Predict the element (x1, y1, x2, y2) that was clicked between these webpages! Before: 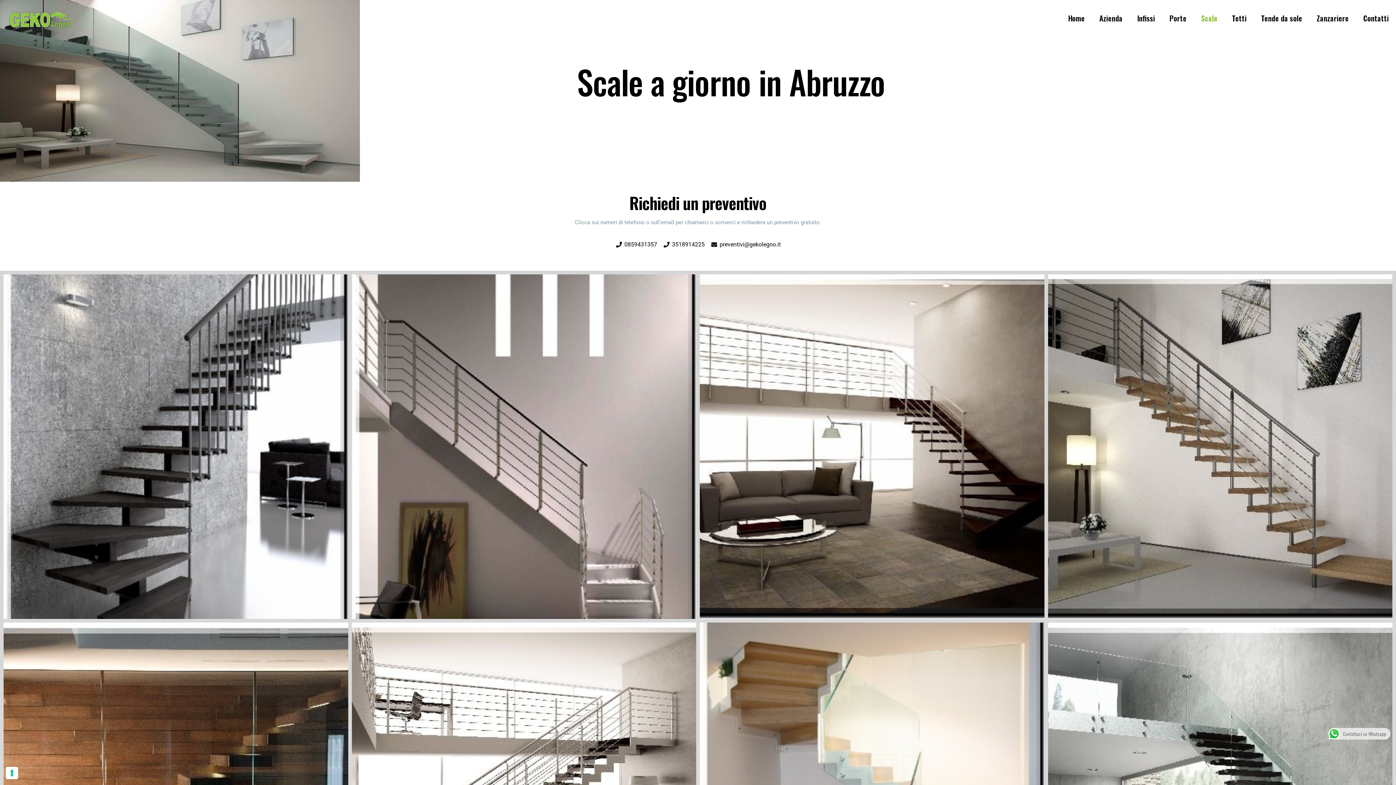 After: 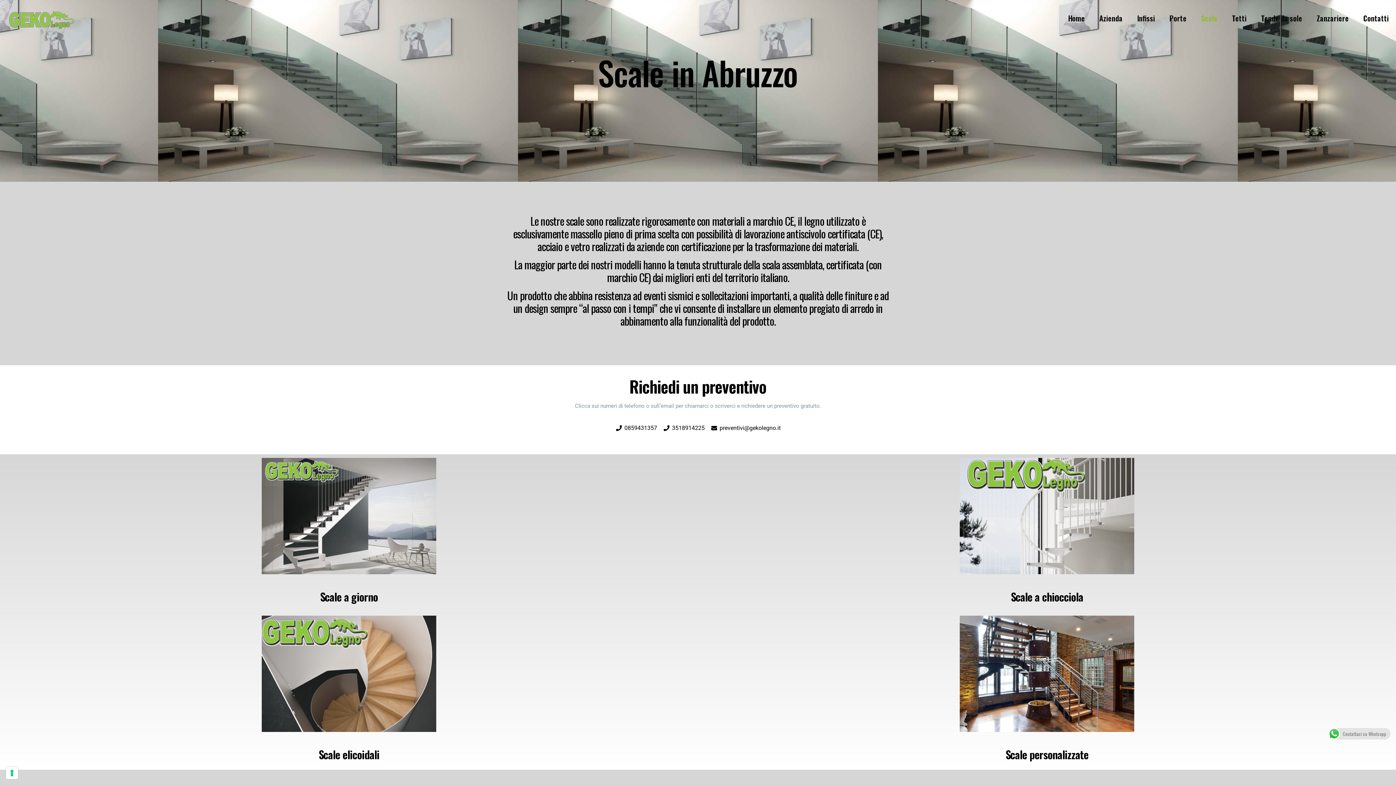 Action: label: Scale bbox: (1194, 0, 1225, 36)